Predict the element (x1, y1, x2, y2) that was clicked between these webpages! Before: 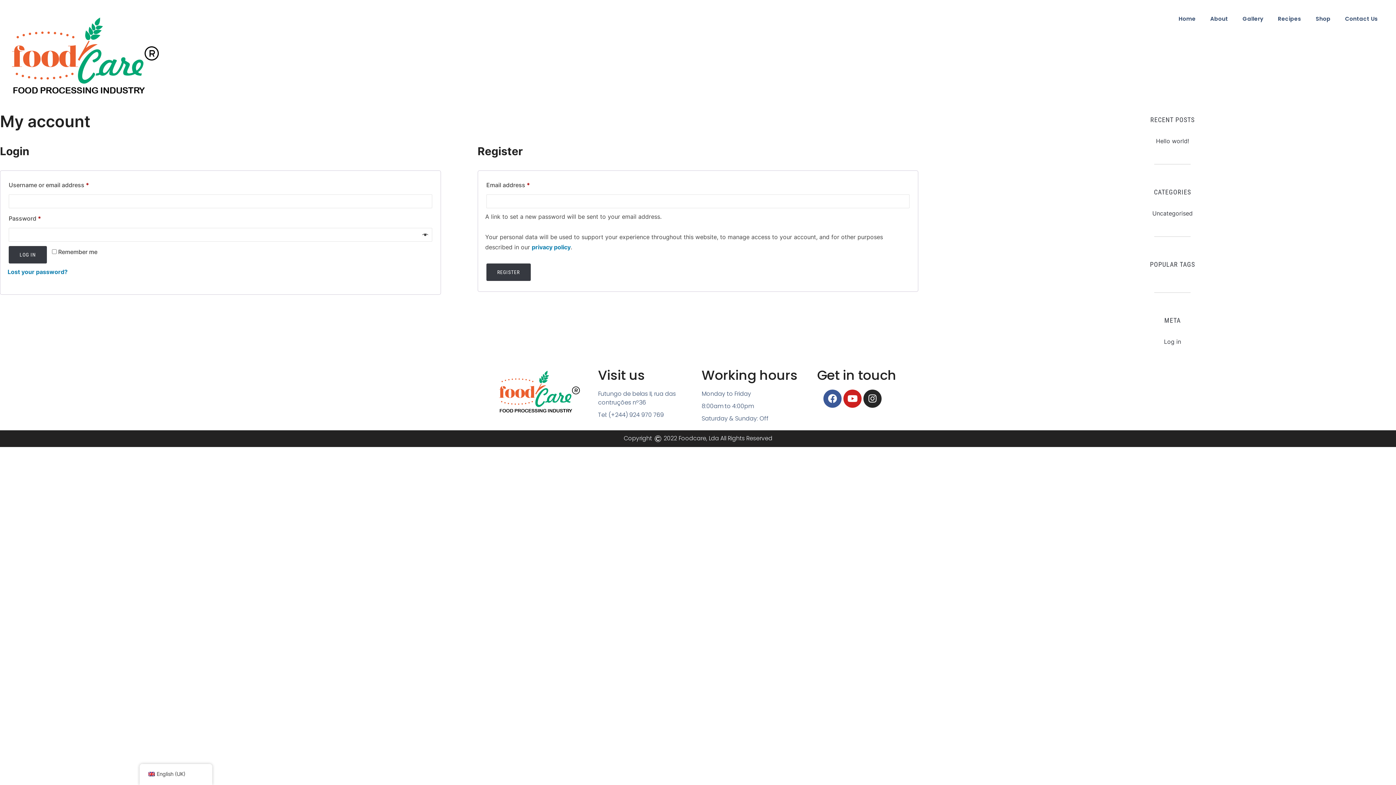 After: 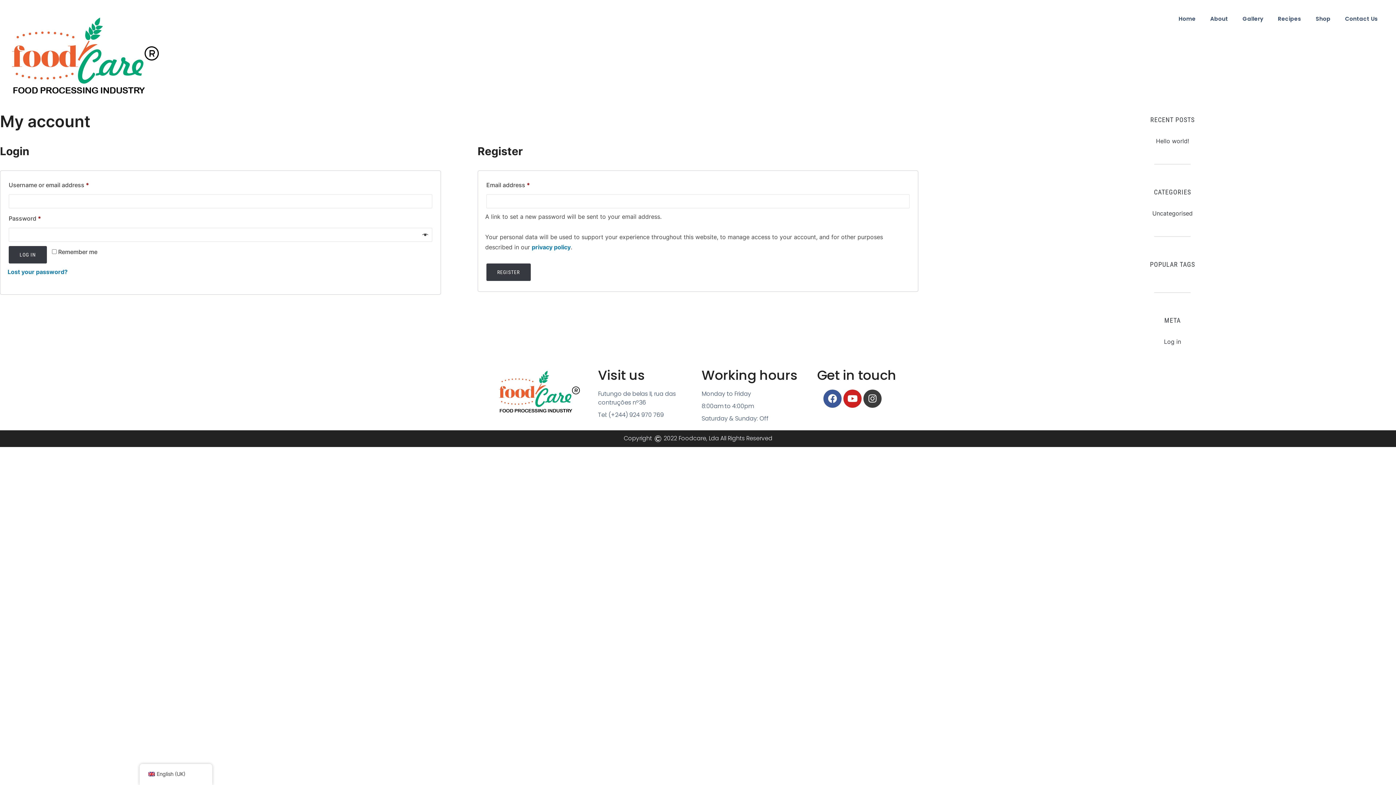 Action: label: Instagram bbox: (863, 389, 881, 407)